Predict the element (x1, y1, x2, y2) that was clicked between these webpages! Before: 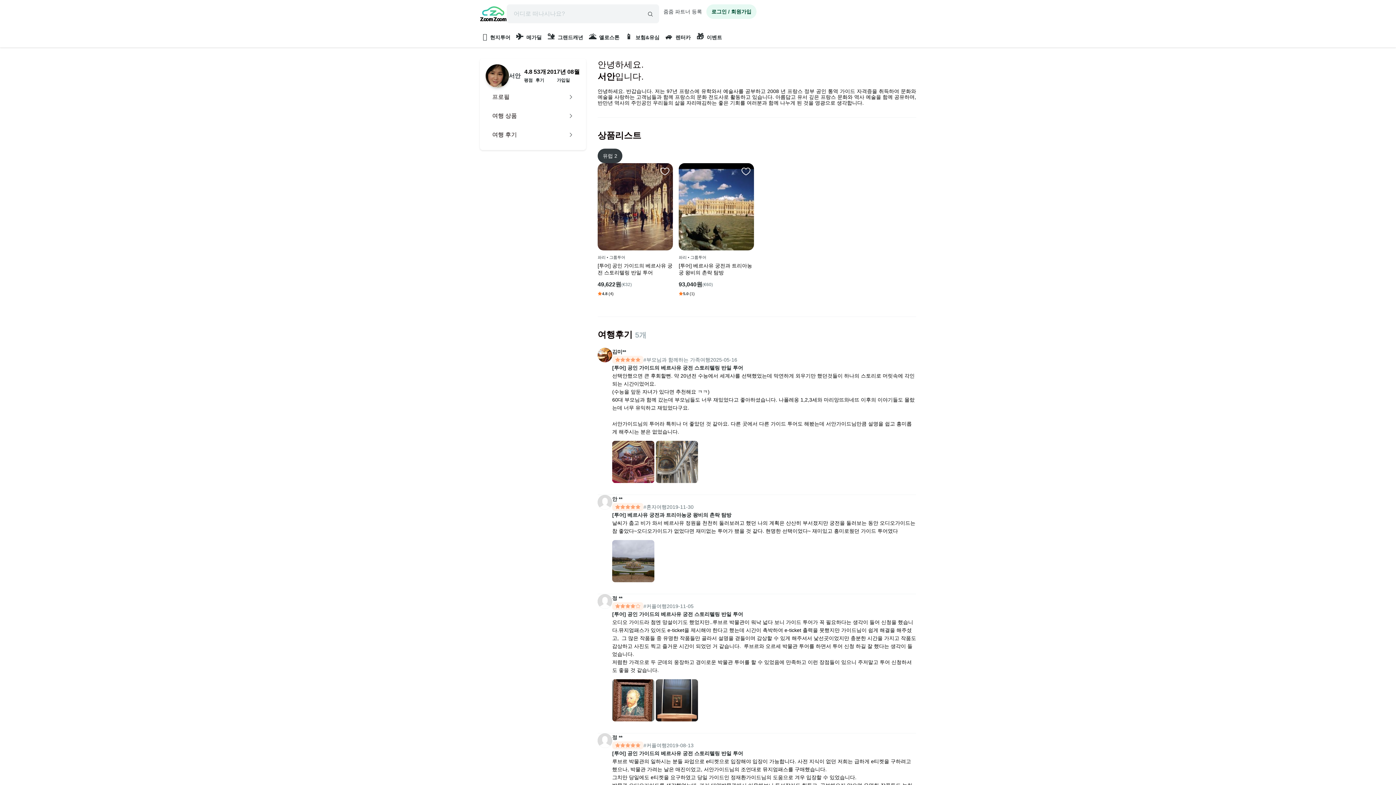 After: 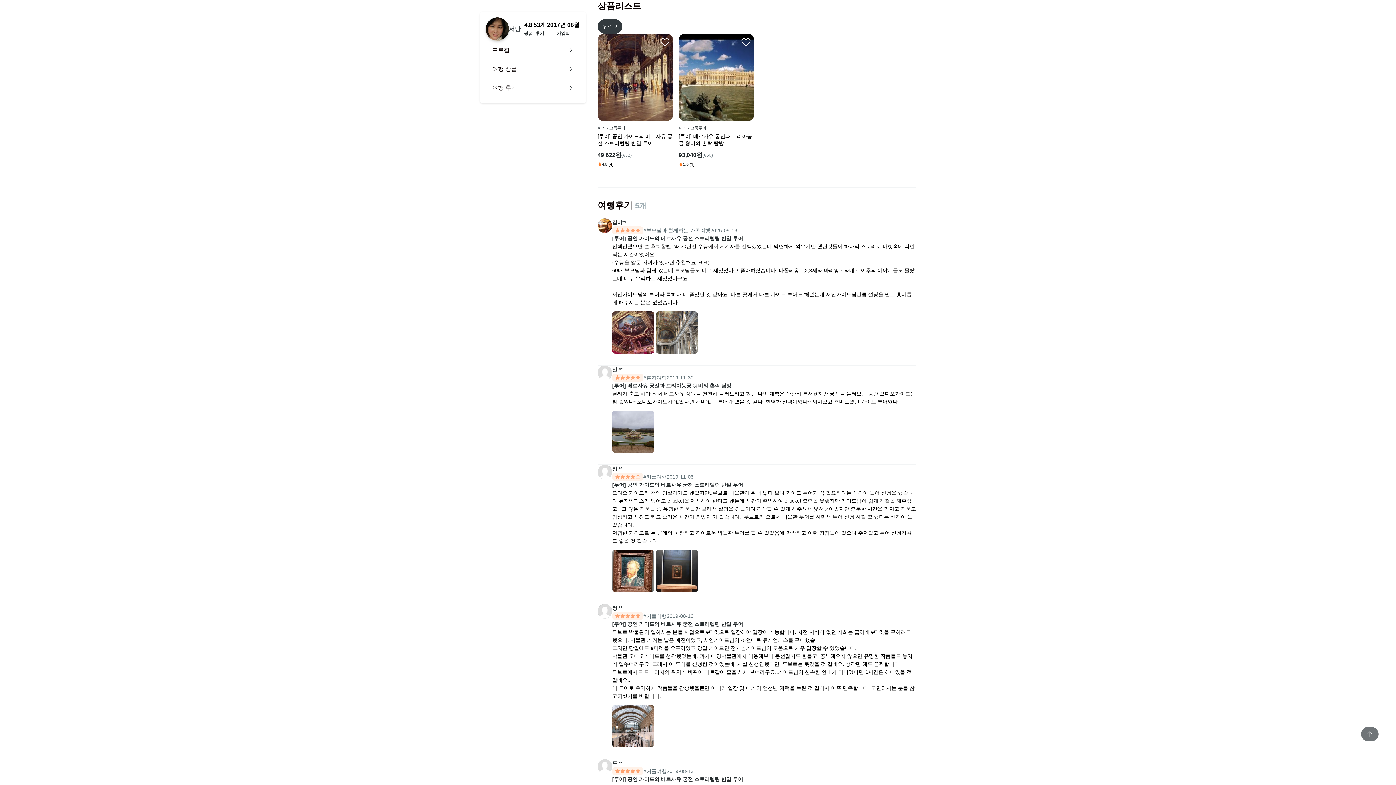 Action: label: 여행 상품 bbox: (485, 106, 580, 125)